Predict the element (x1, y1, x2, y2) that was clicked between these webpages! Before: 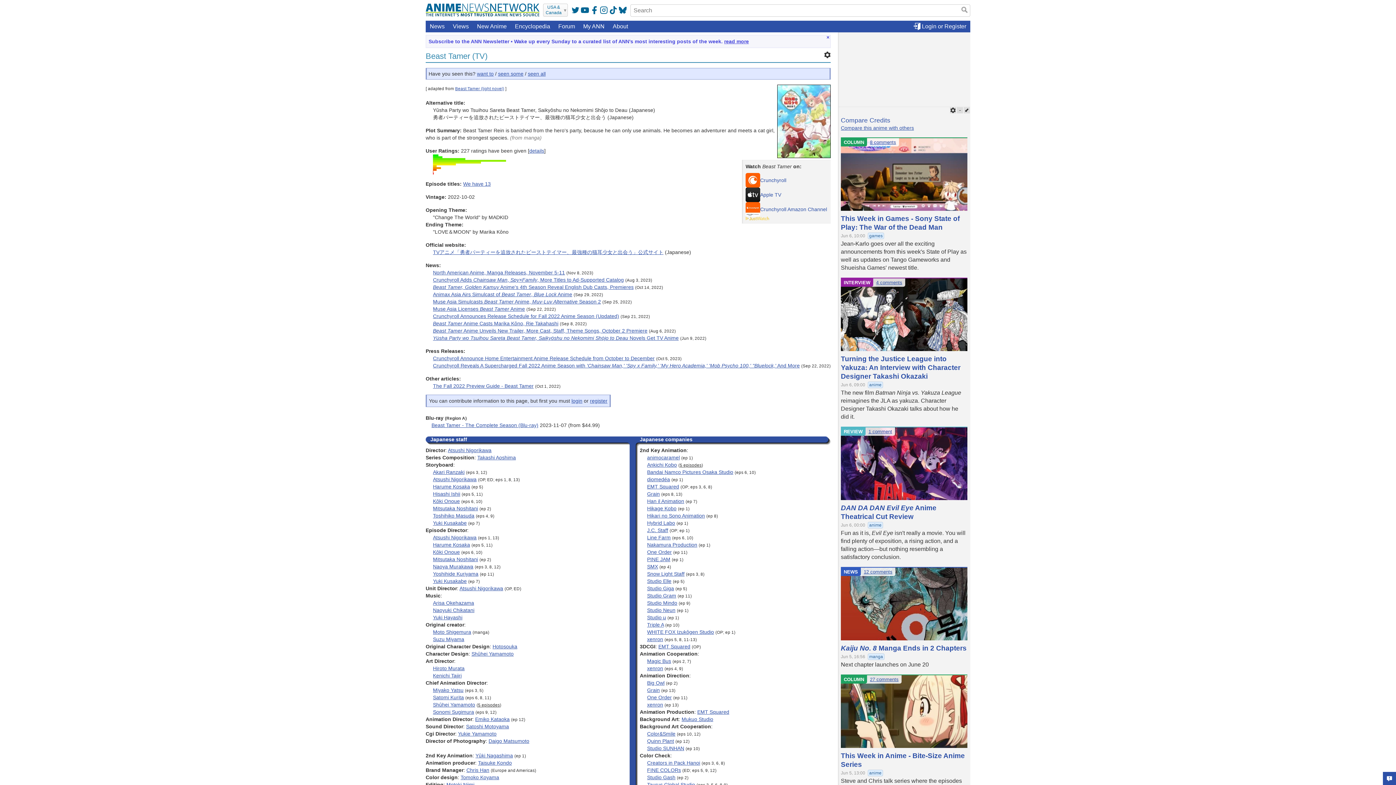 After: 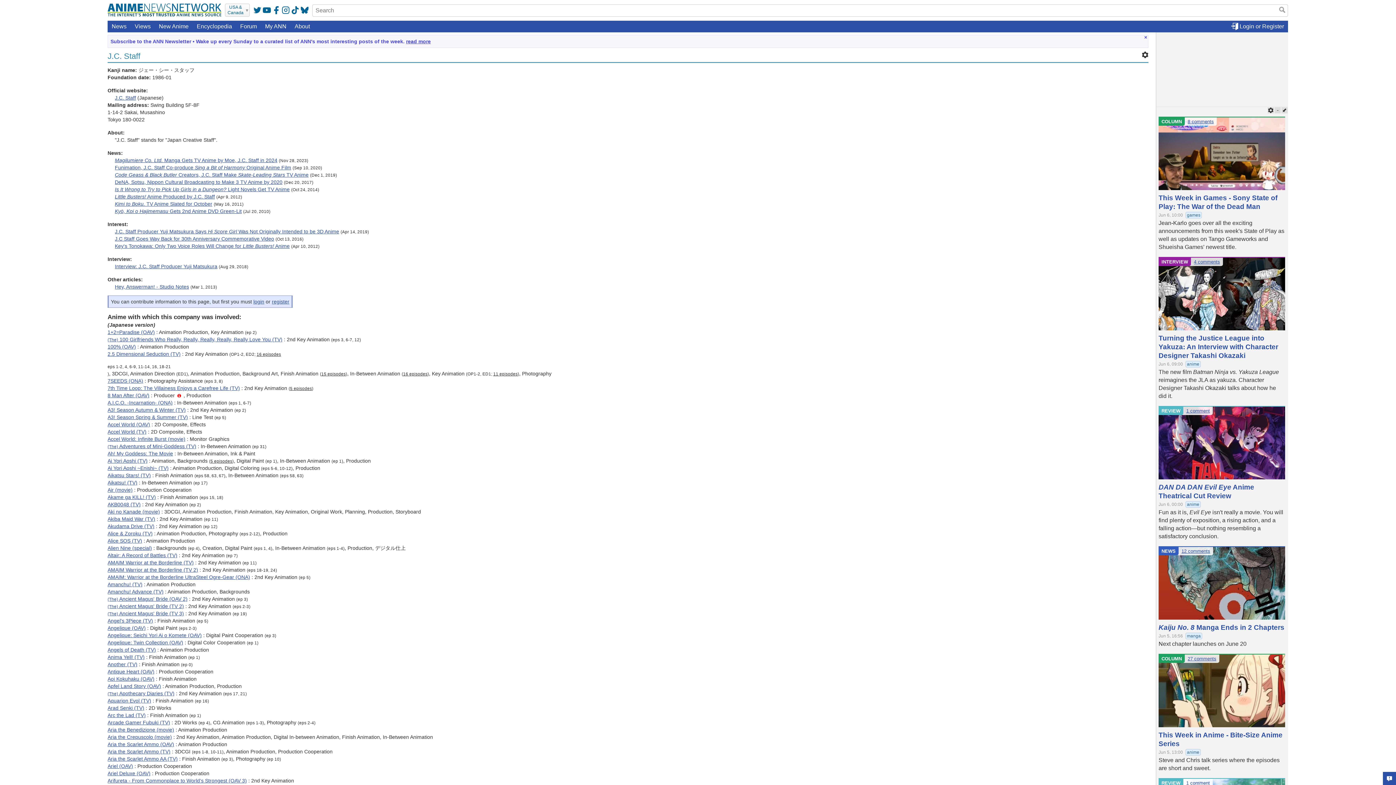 Action: label: J.C. Staff bbox: (647, 527, 668, 533)